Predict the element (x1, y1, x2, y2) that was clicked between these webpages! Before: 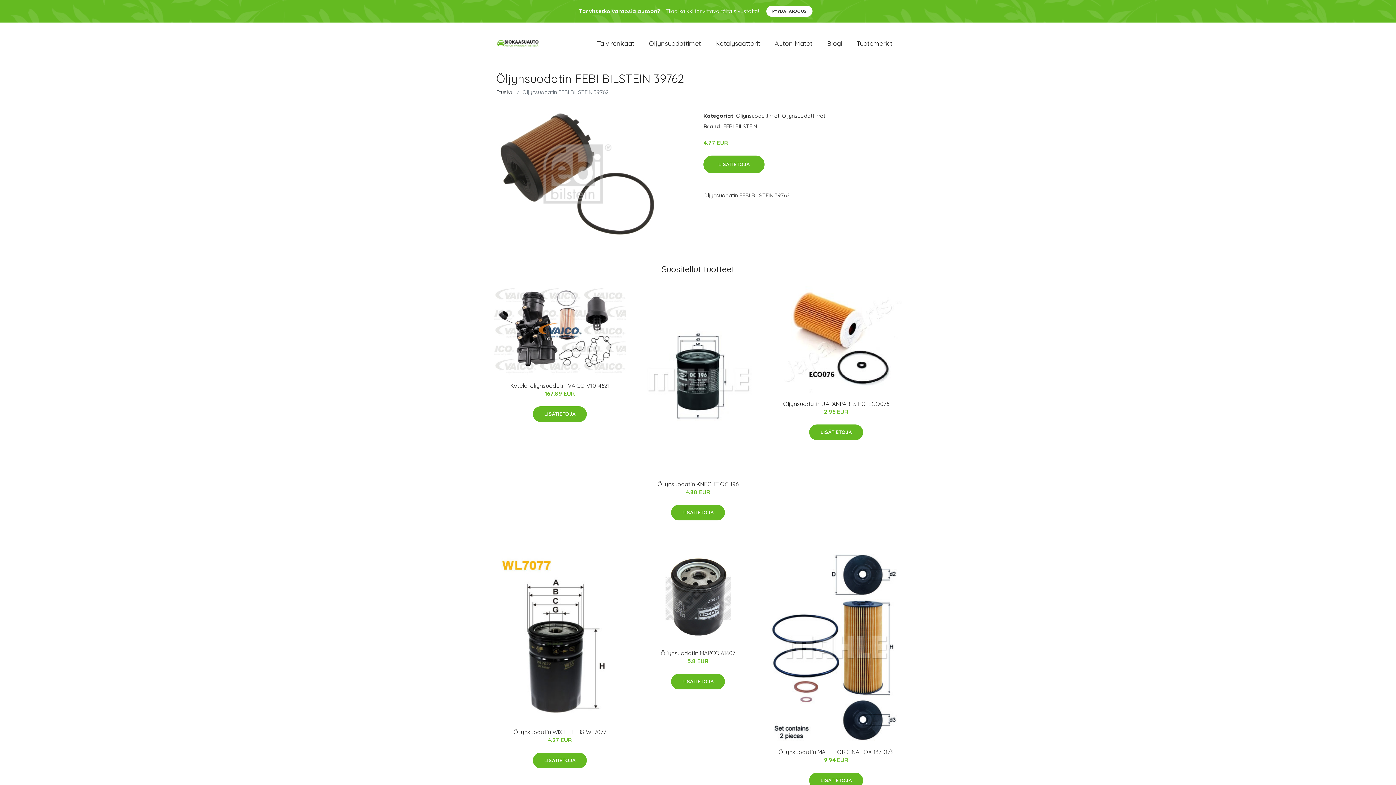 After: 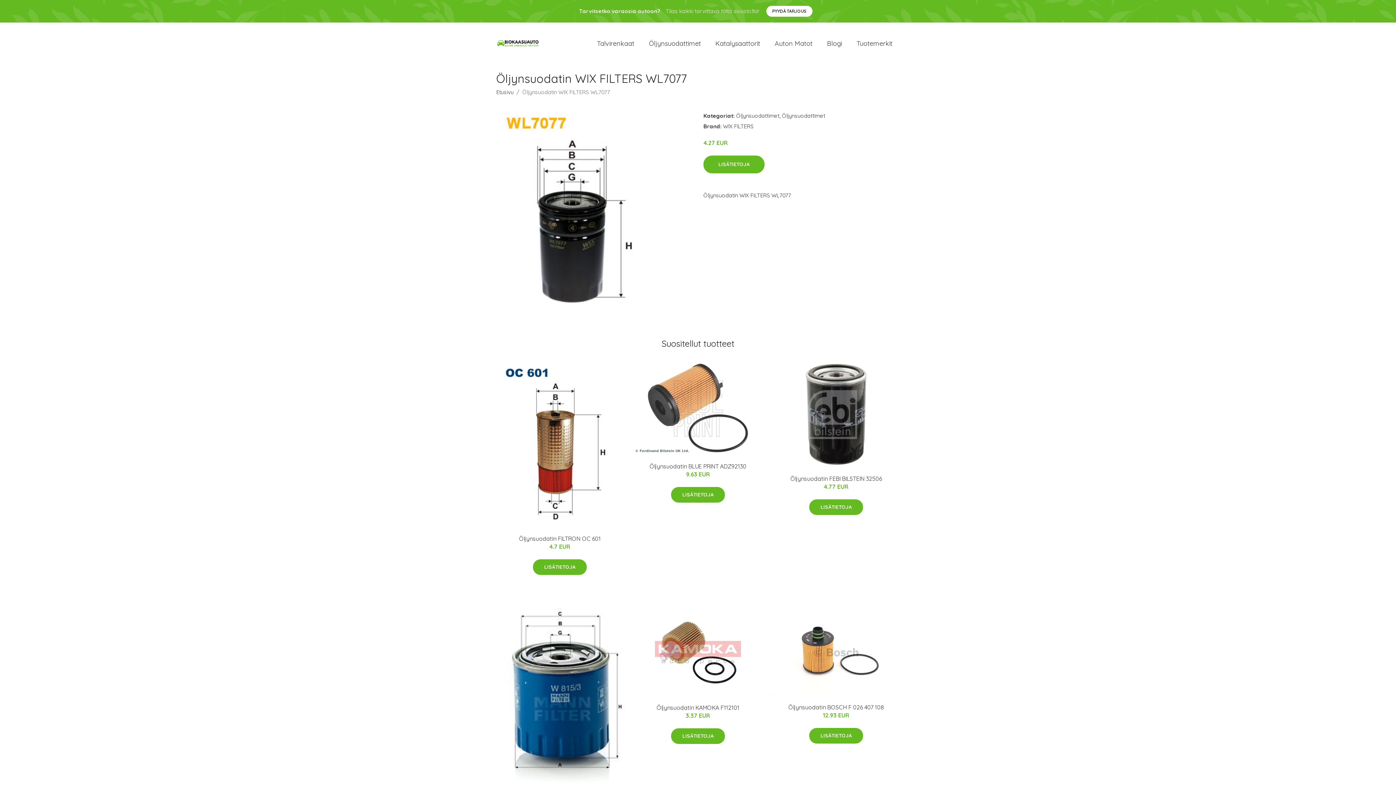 Action: label: Öljynsuodatin WIX FILTERS WL7077 bbox: (513, 728, 606, 735)